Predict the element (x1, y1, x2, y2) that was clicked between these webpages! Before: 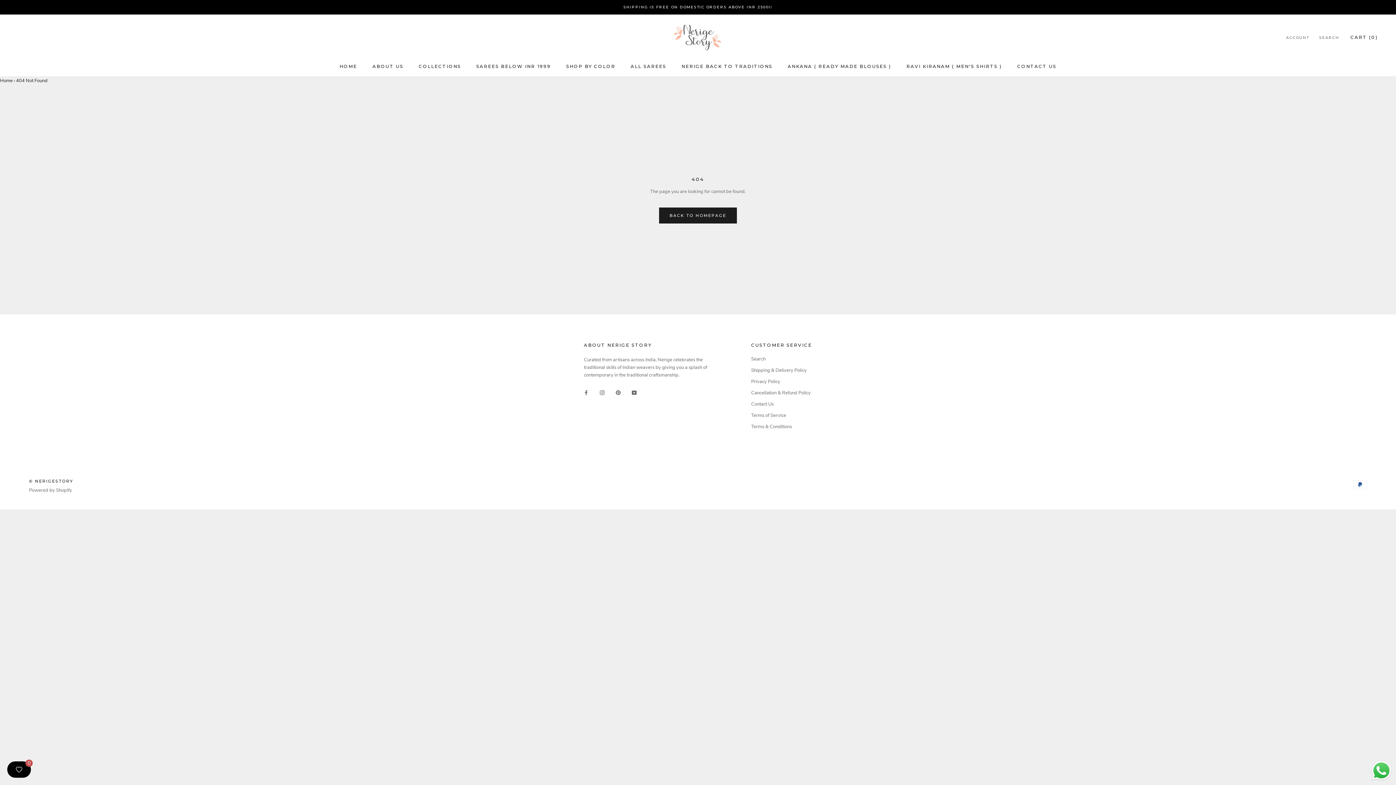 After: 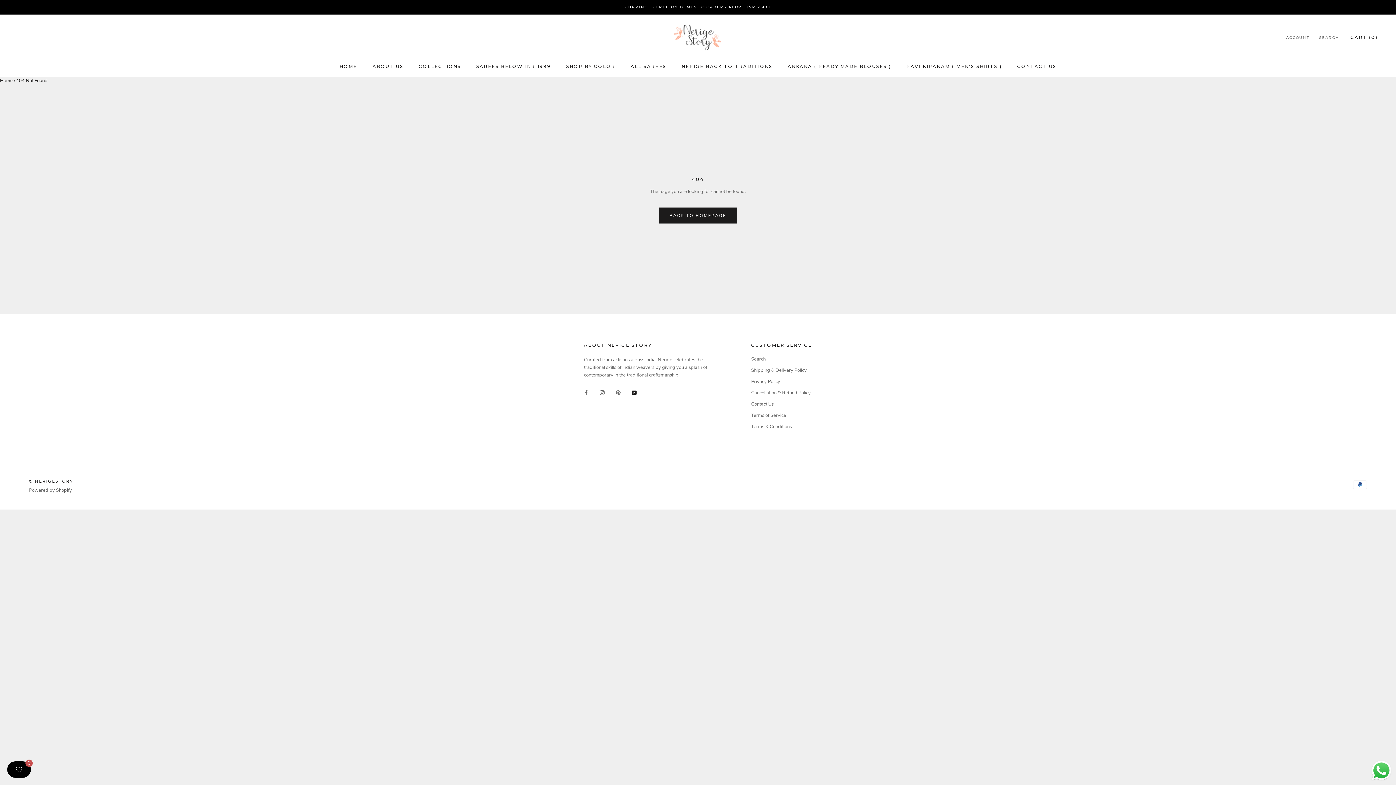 Action: label: YouTube bbox: (632, 388, 636, 396)